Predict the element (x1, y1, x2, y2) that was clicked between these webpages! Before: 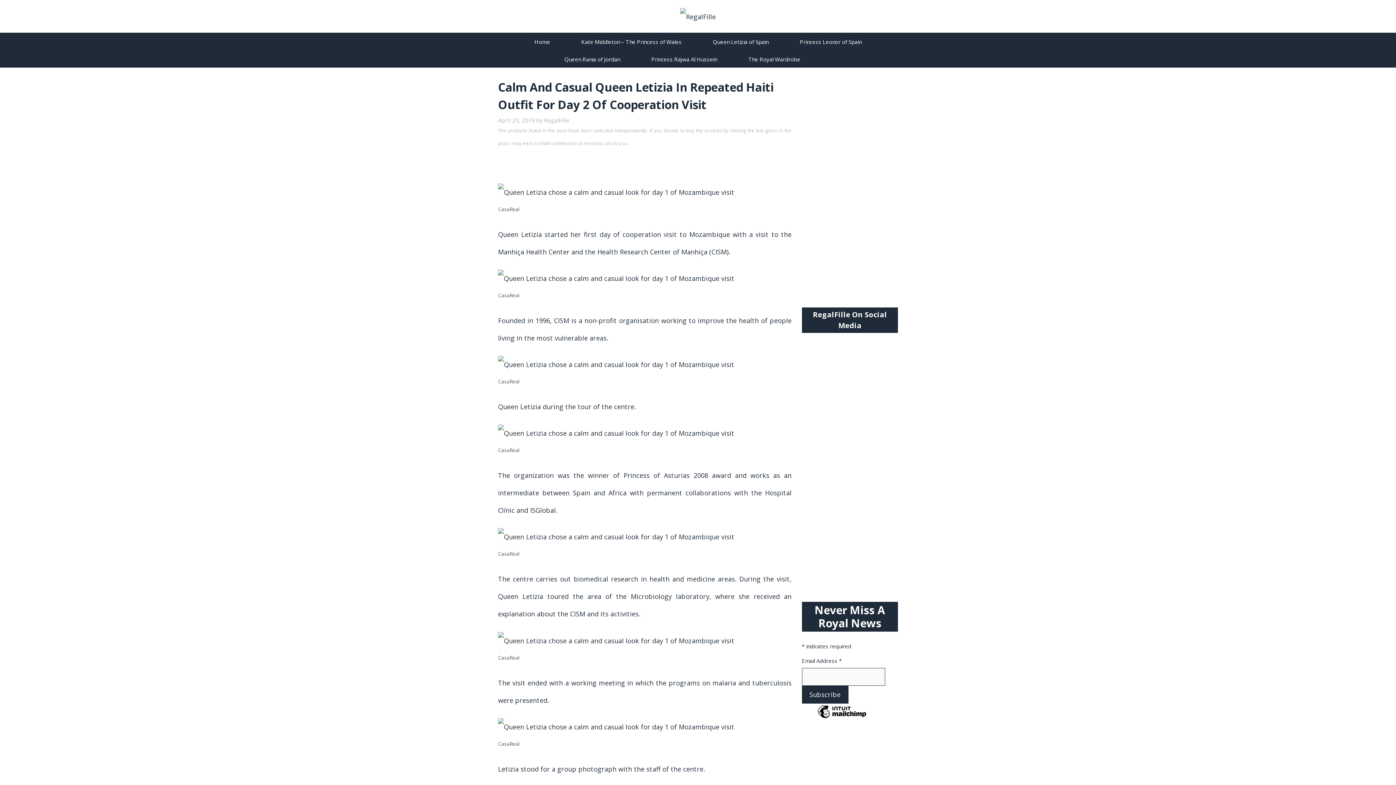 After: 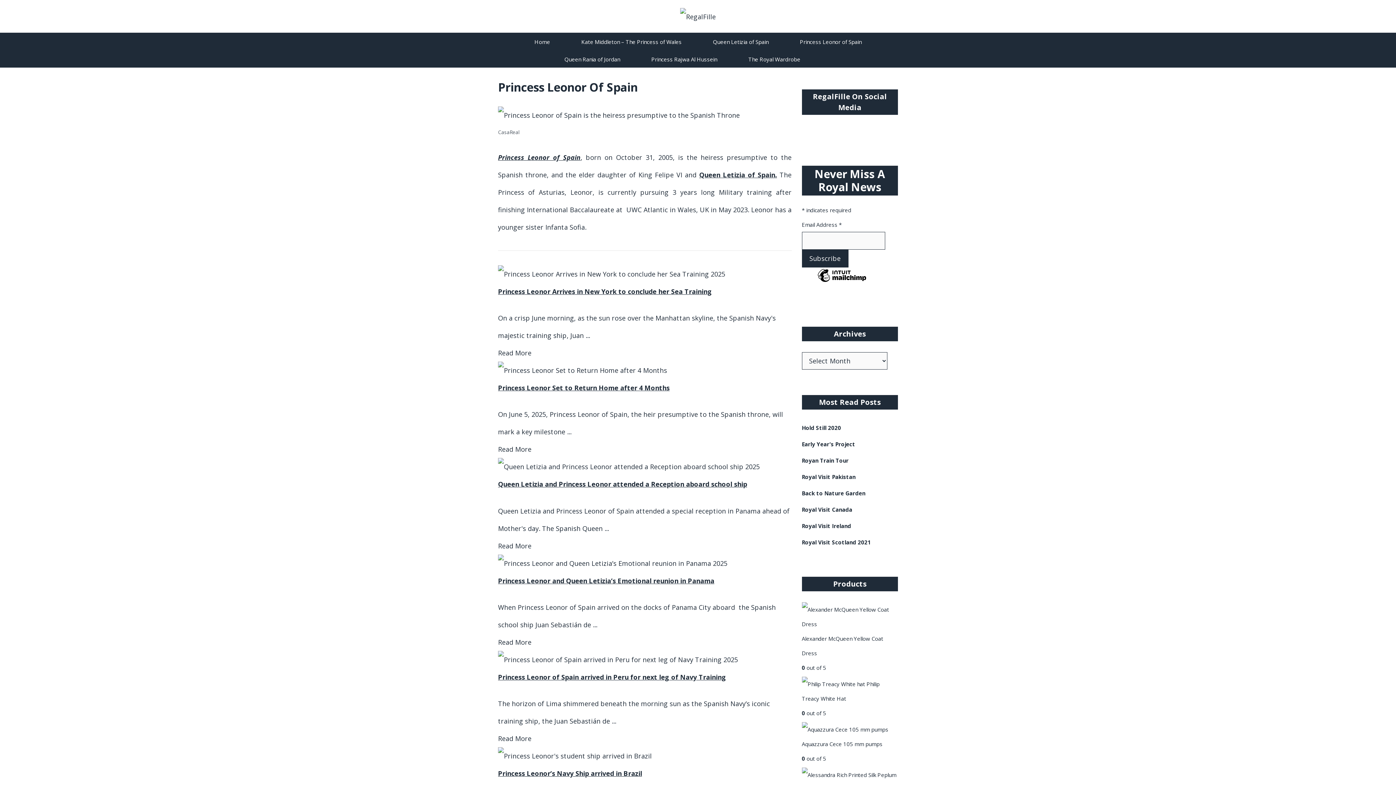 Action: label: Princess Leonor of Spain bbox: (784, 34, 877, 49)